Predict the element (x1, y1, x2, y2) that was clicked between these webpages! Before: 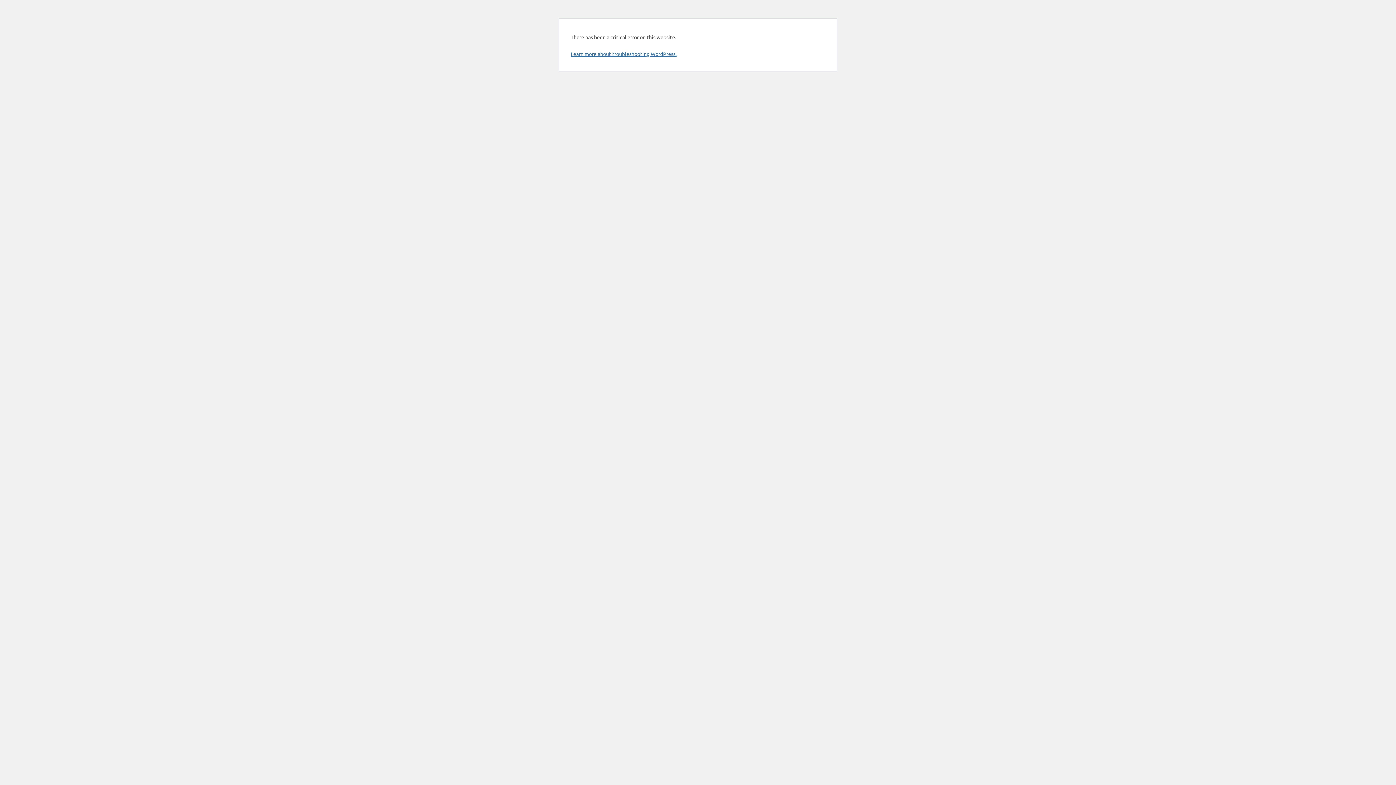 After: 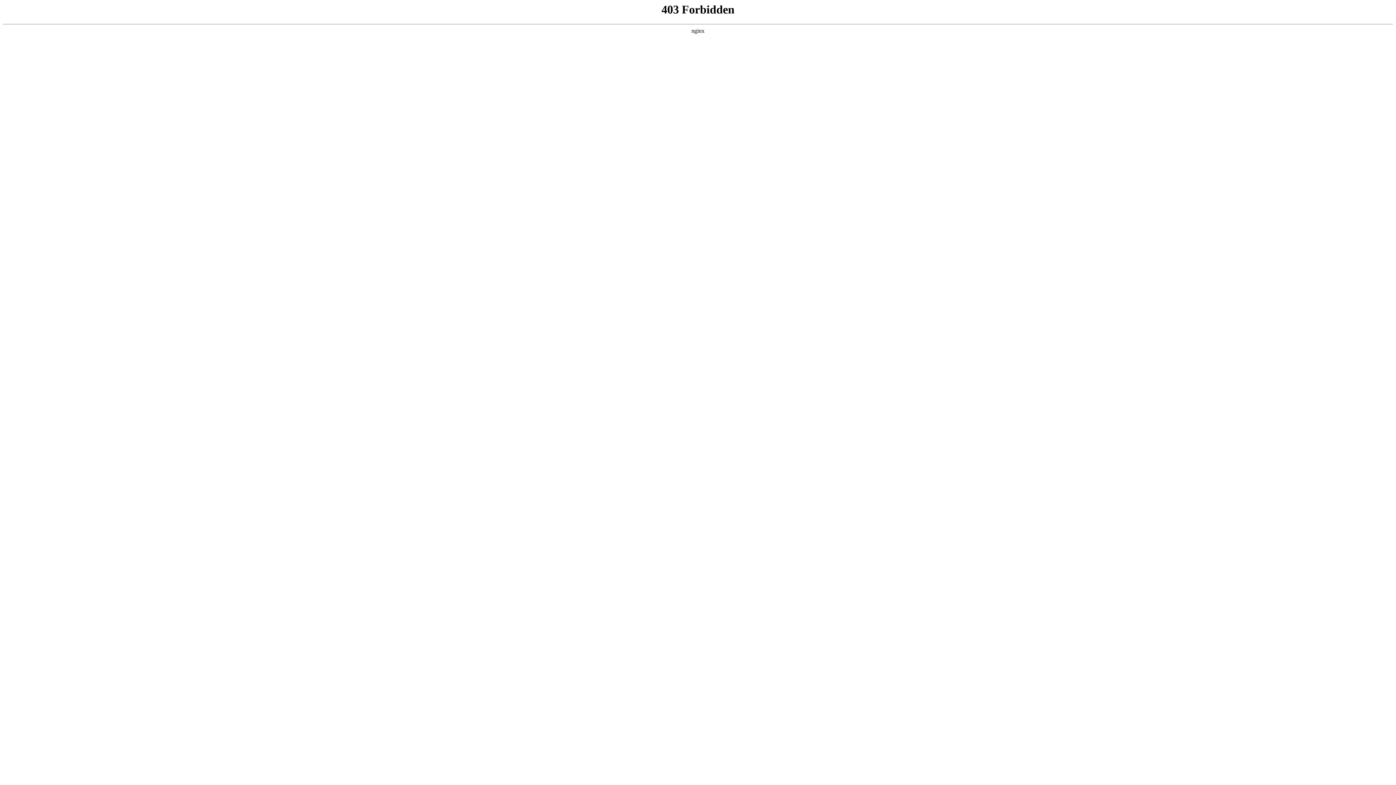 Action: bbox: (570, 50, 676, 57) label: Learn more about troubleshooting WordPress.